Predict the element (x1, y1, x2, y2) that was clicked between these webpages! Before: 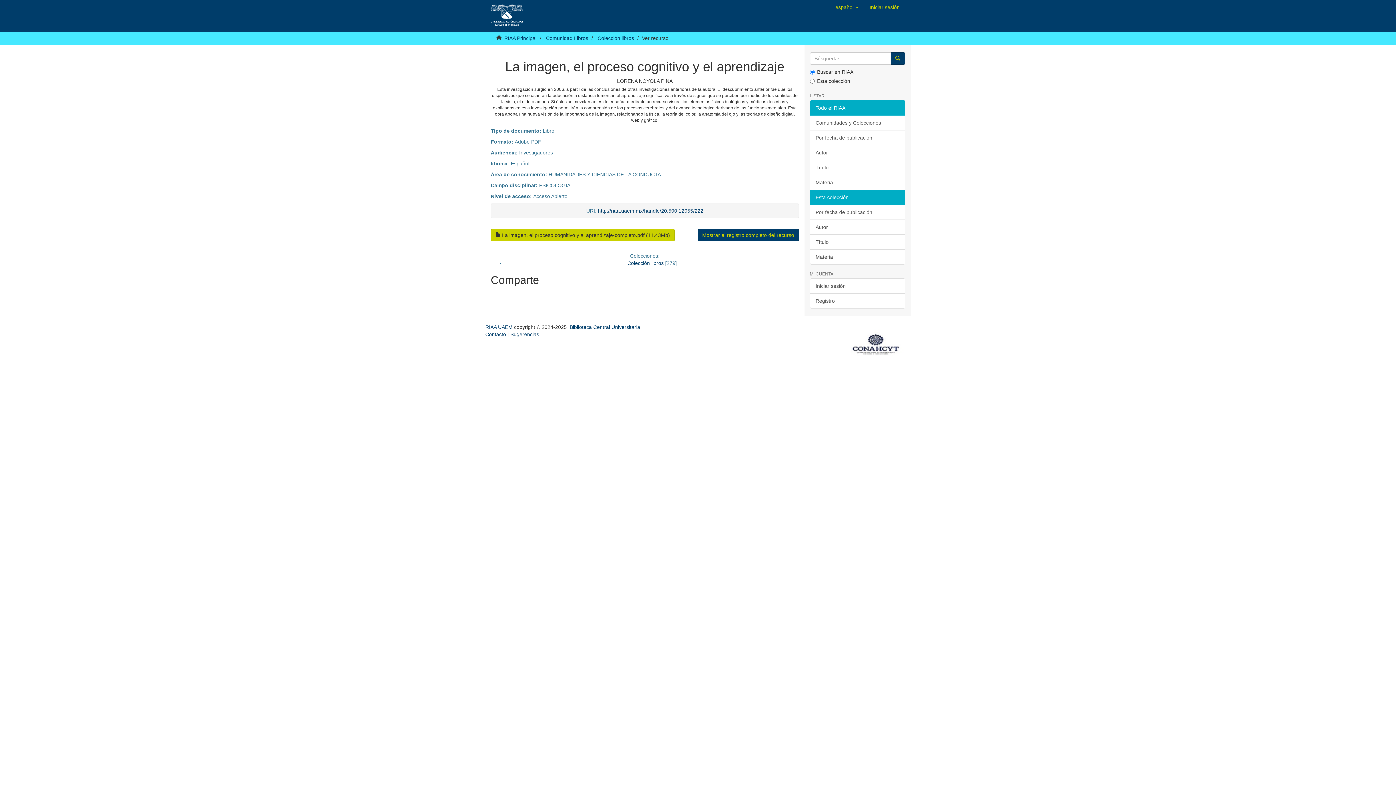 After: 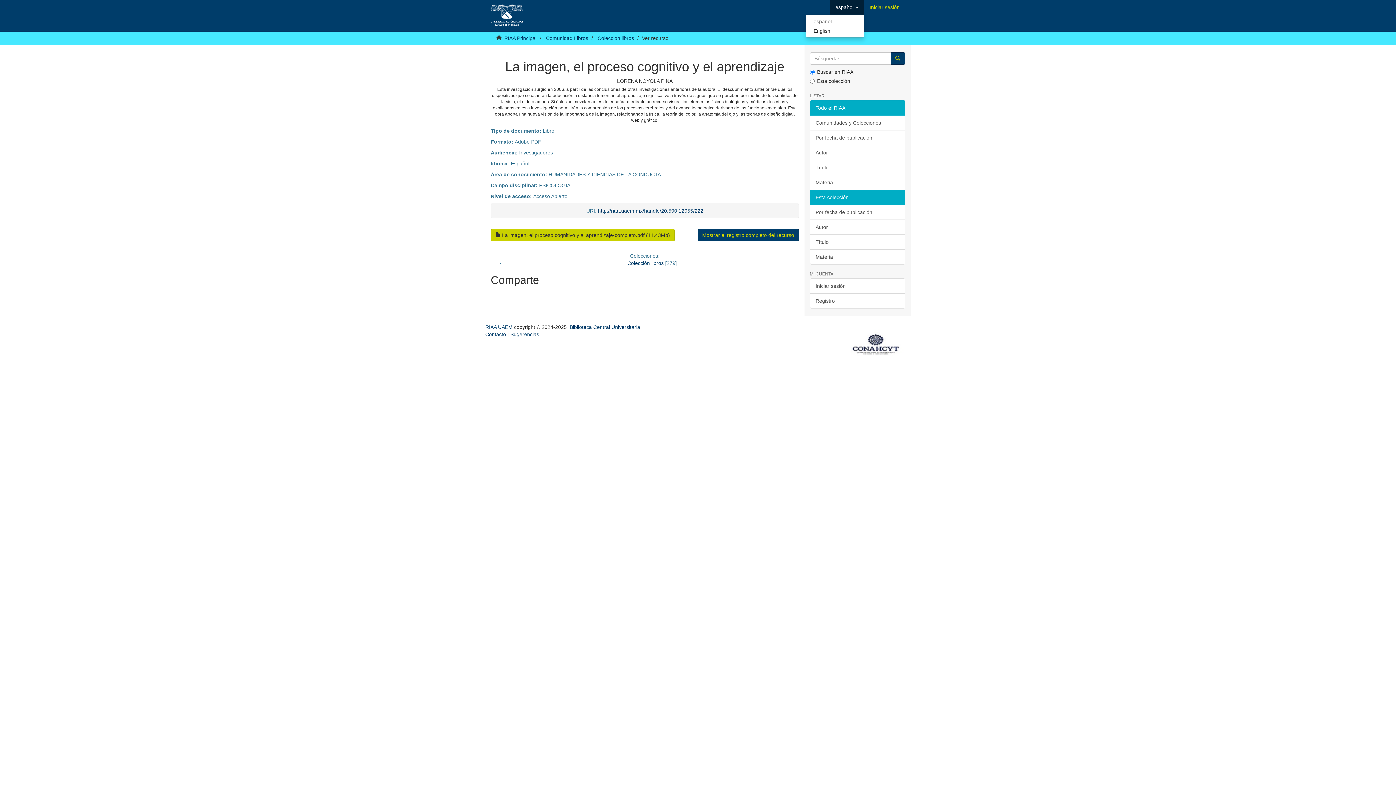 Action: bbox: (830, 0, 864, 14) label: español 